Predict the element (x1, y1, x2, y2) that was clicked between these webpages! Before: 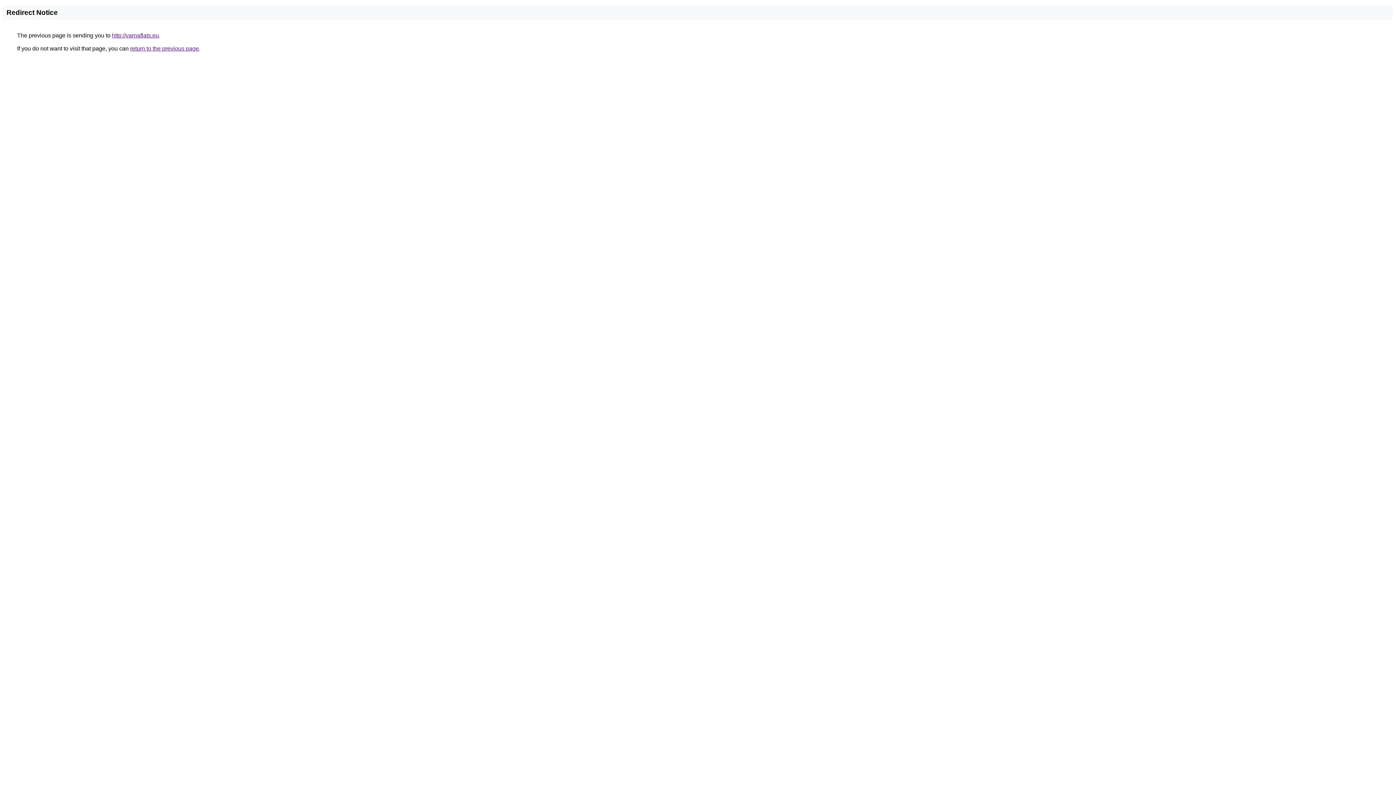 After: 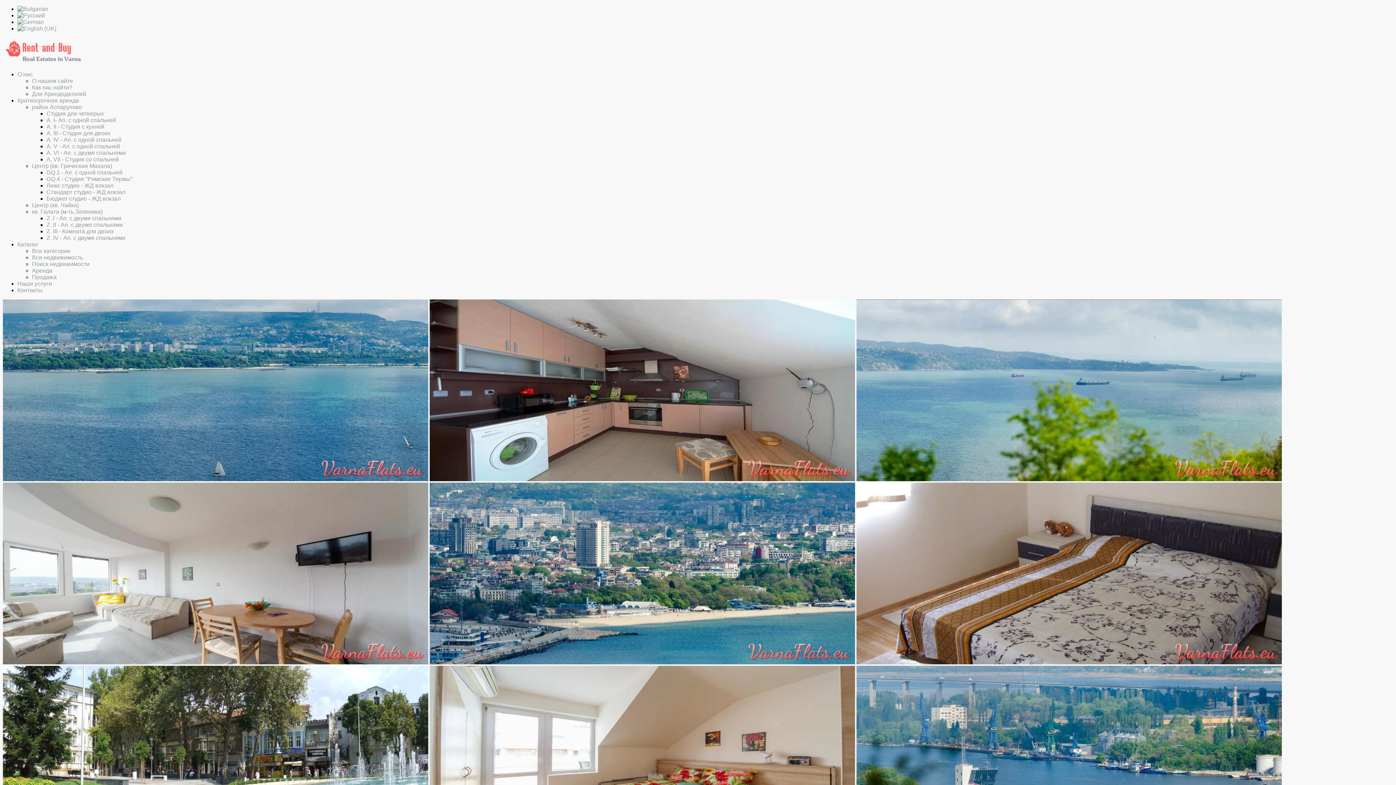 Action: bbox: (112, 32, 158, 38) label: http://varnaflats.eu